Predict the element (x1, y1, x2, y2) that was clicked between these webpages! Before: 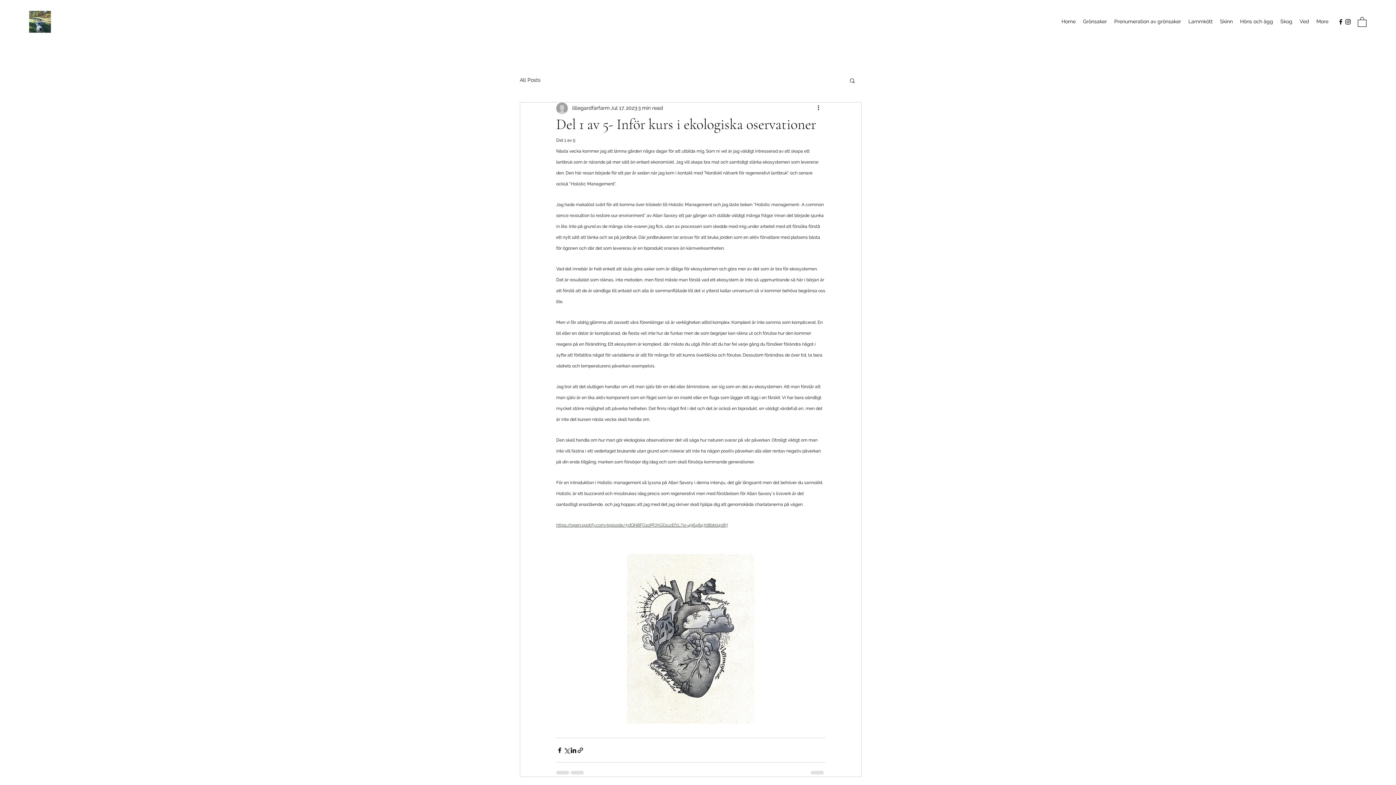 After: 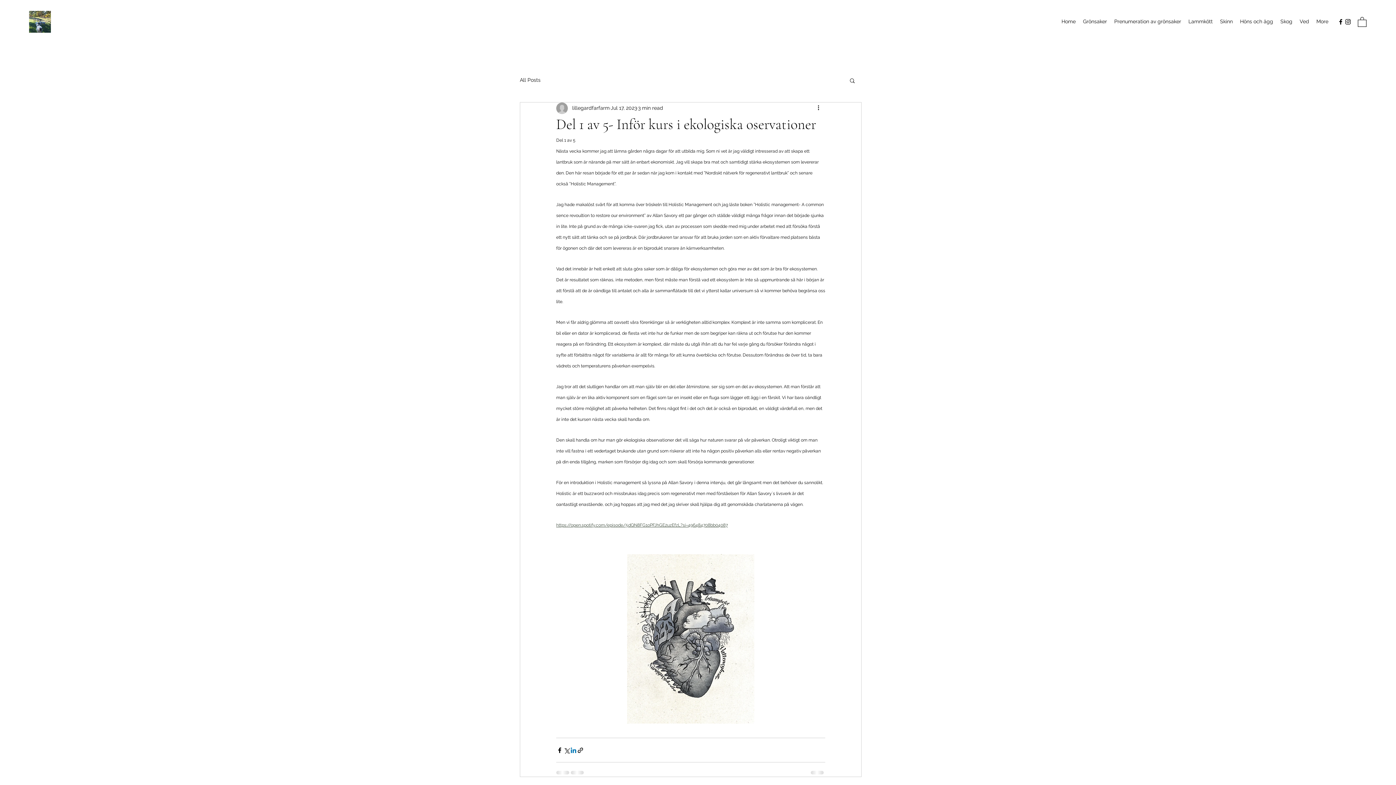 Action: bbox: (570, 747, 577, 754) label: Share via LinkedIn